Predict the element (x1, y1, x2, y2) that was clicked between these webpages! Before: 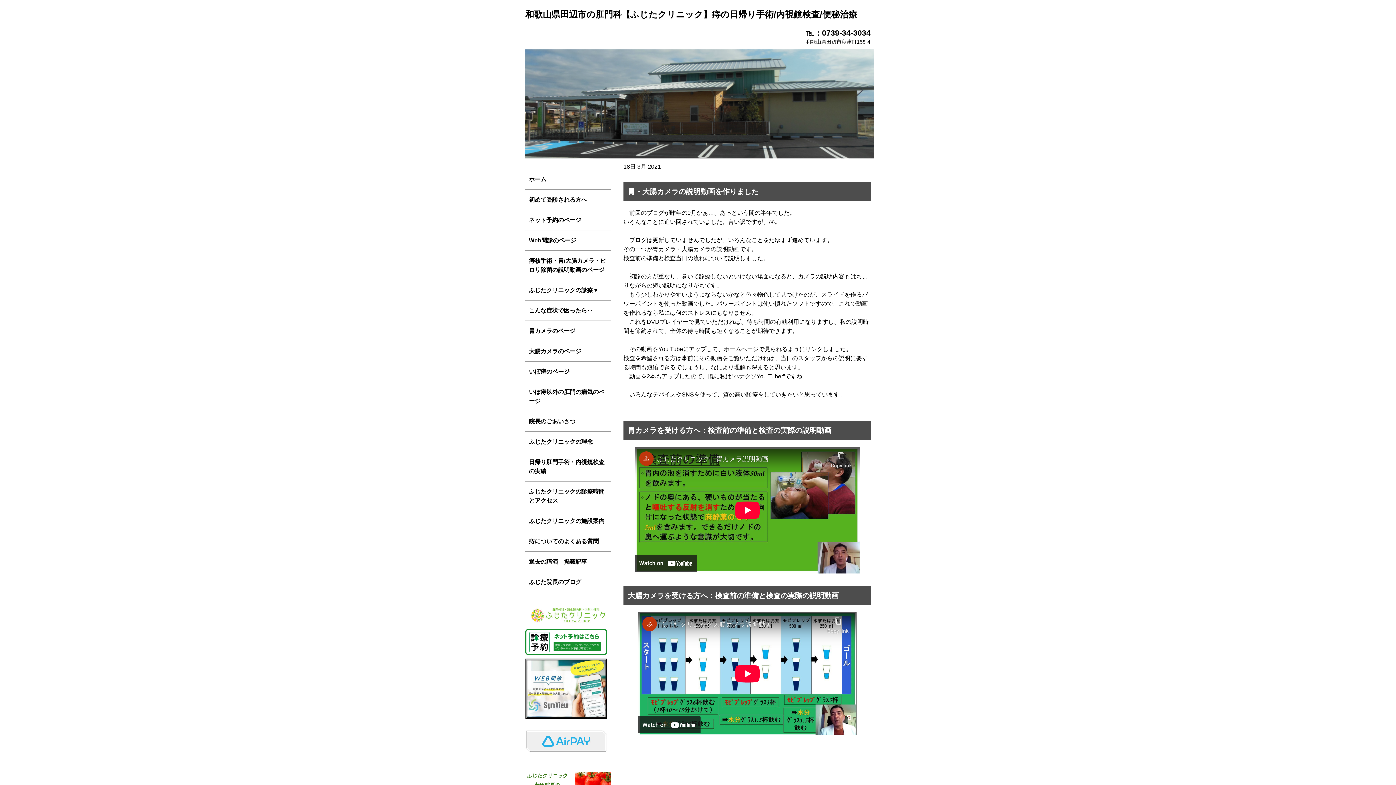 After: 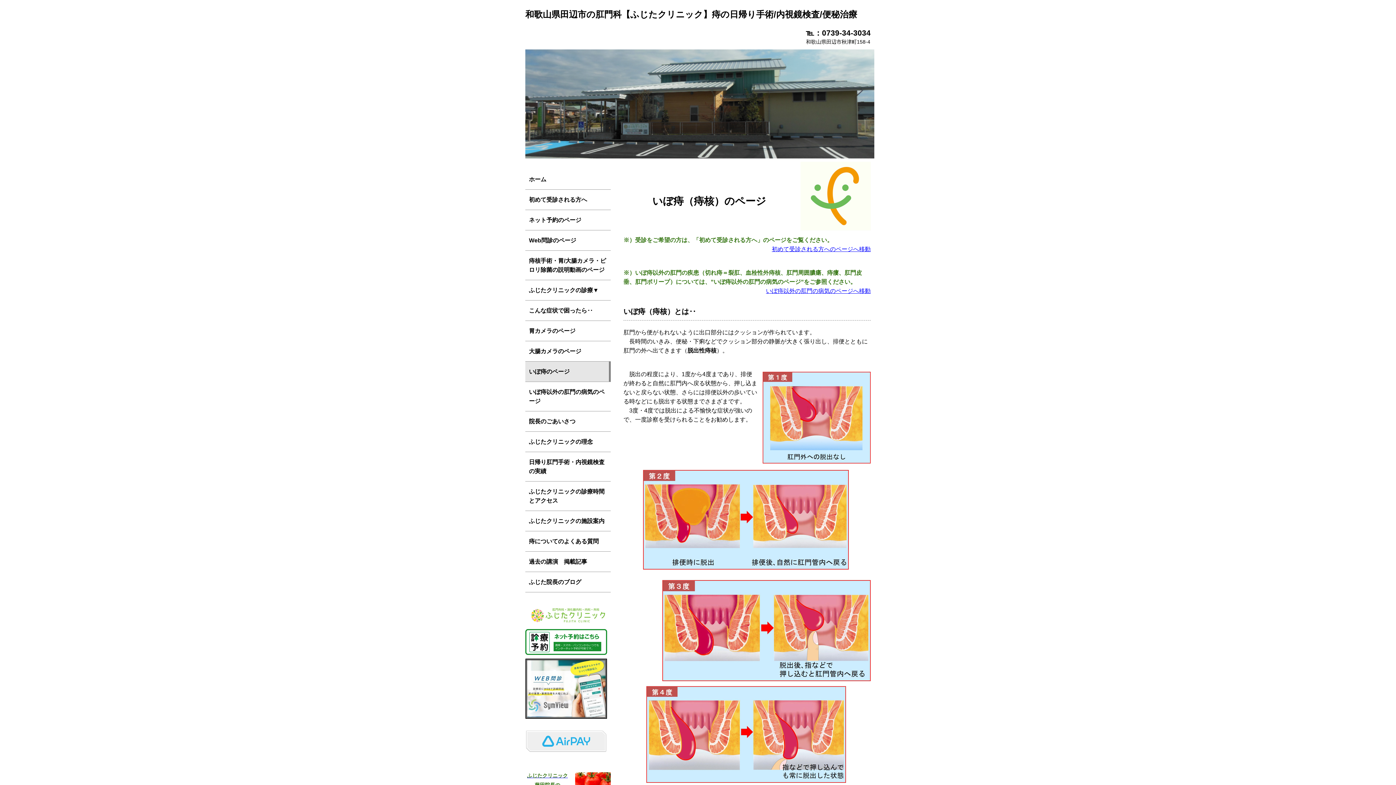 Action: bbox: (525, 361, 610, 382) label: いぼ痔のページ